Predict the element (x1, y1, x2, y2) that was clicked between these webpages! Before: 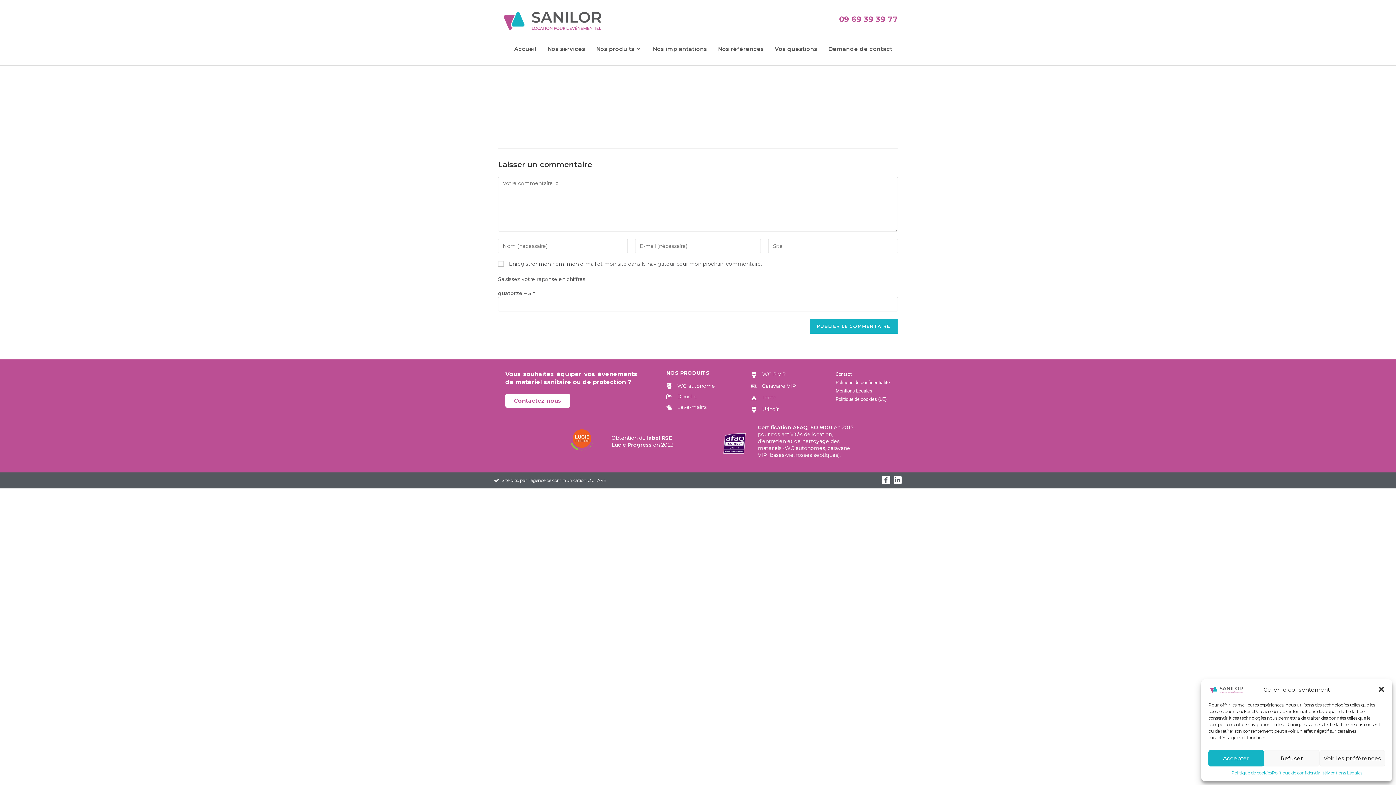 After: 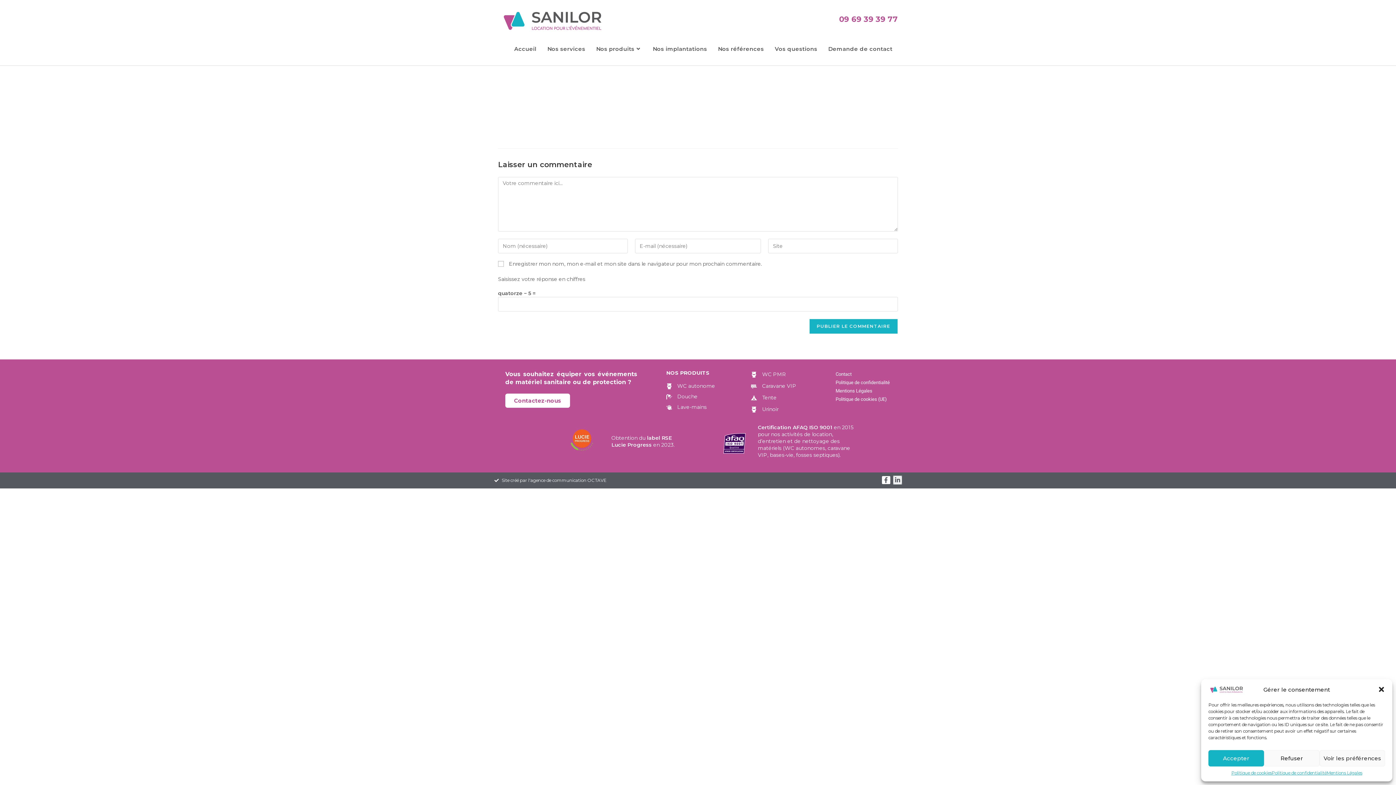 Action: bbox: (893, 476, 901, 484) label: Linkedin-in